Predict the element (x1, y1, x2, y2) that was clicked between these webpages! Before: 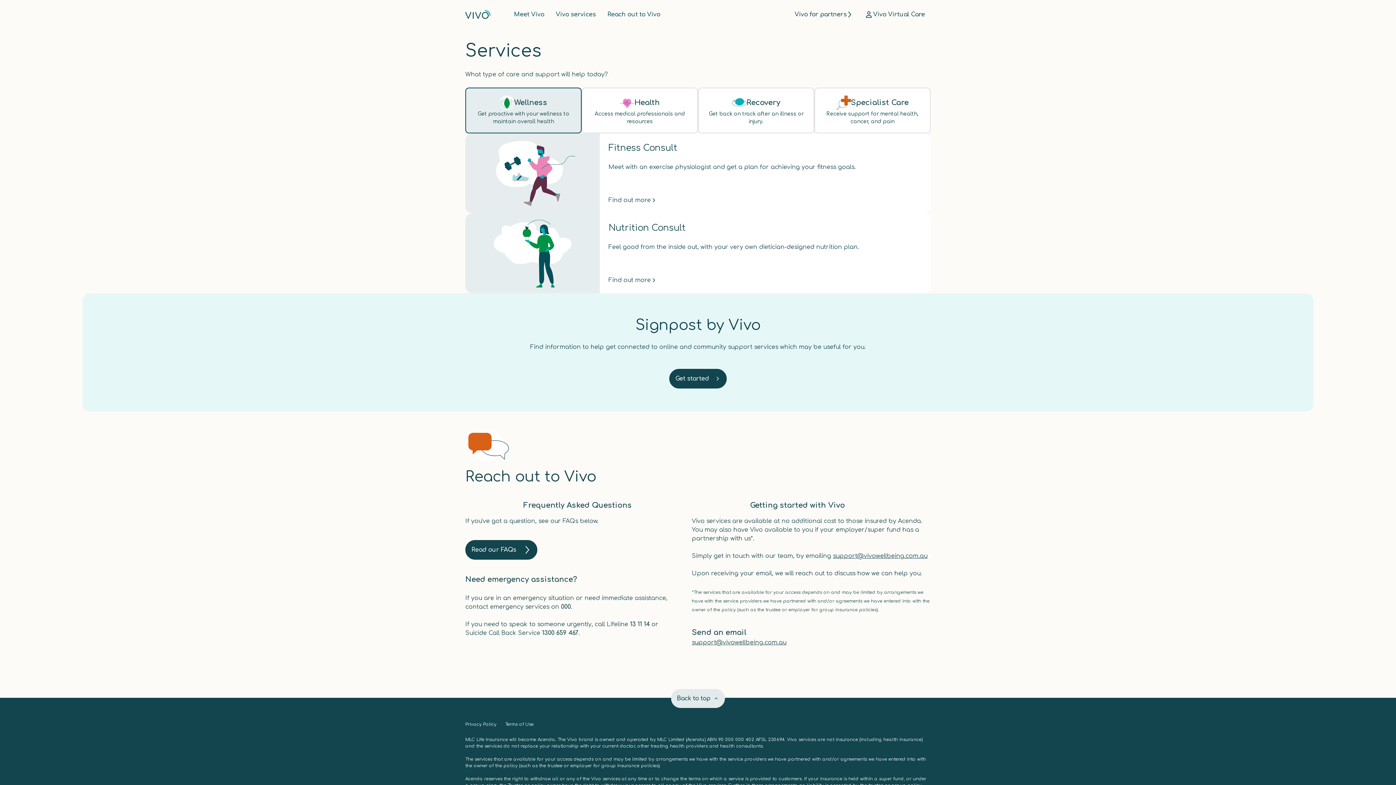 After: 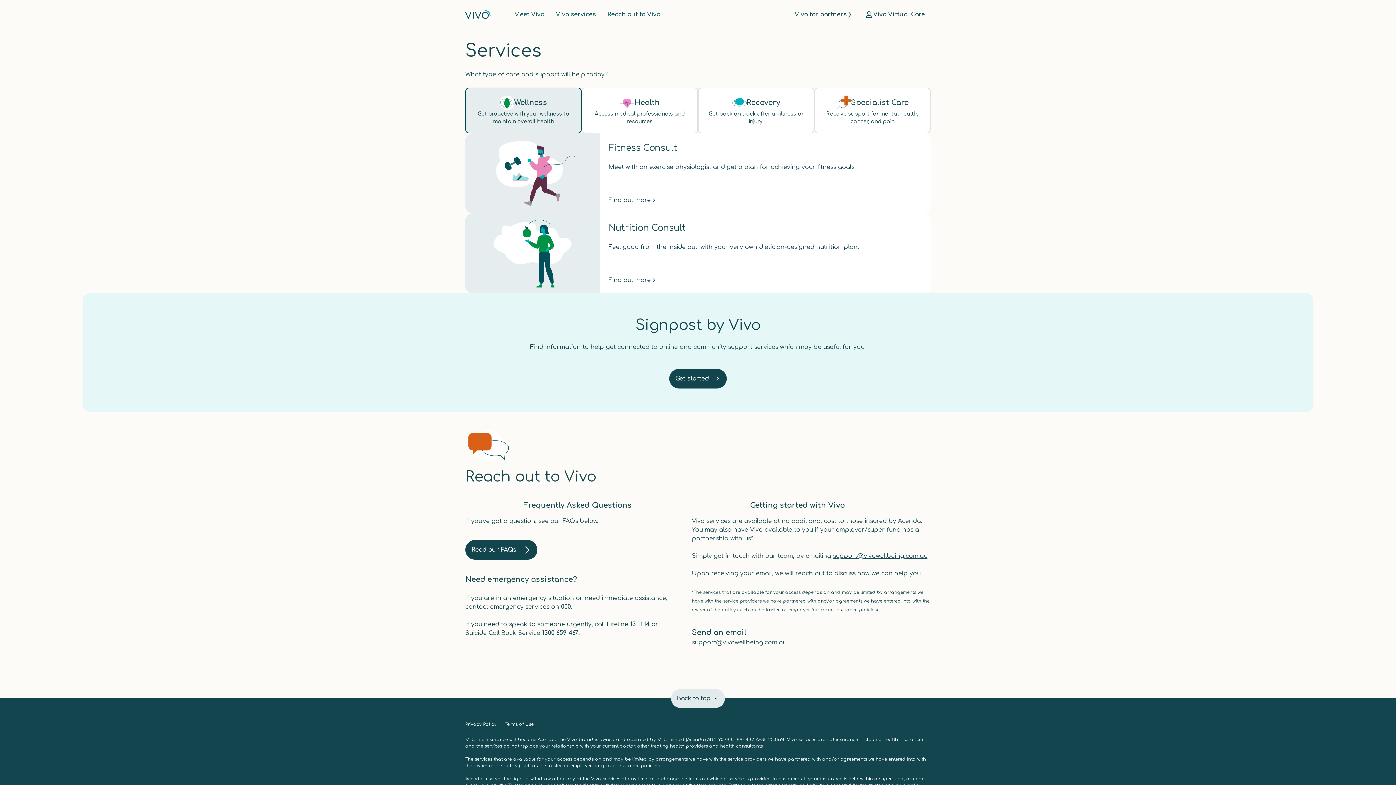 Action: label: support@vivowellbeing.com.au bbox: (692, 639, 786, 646)